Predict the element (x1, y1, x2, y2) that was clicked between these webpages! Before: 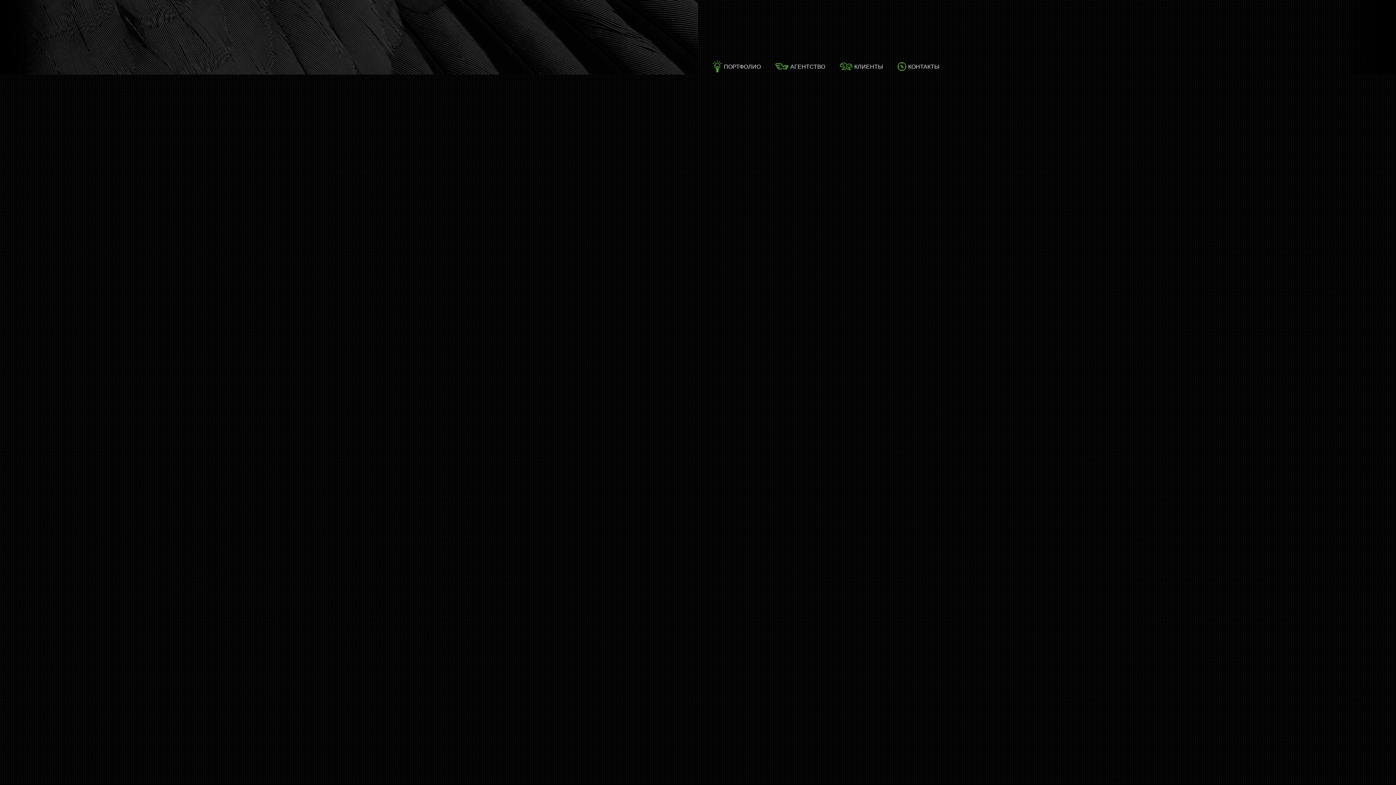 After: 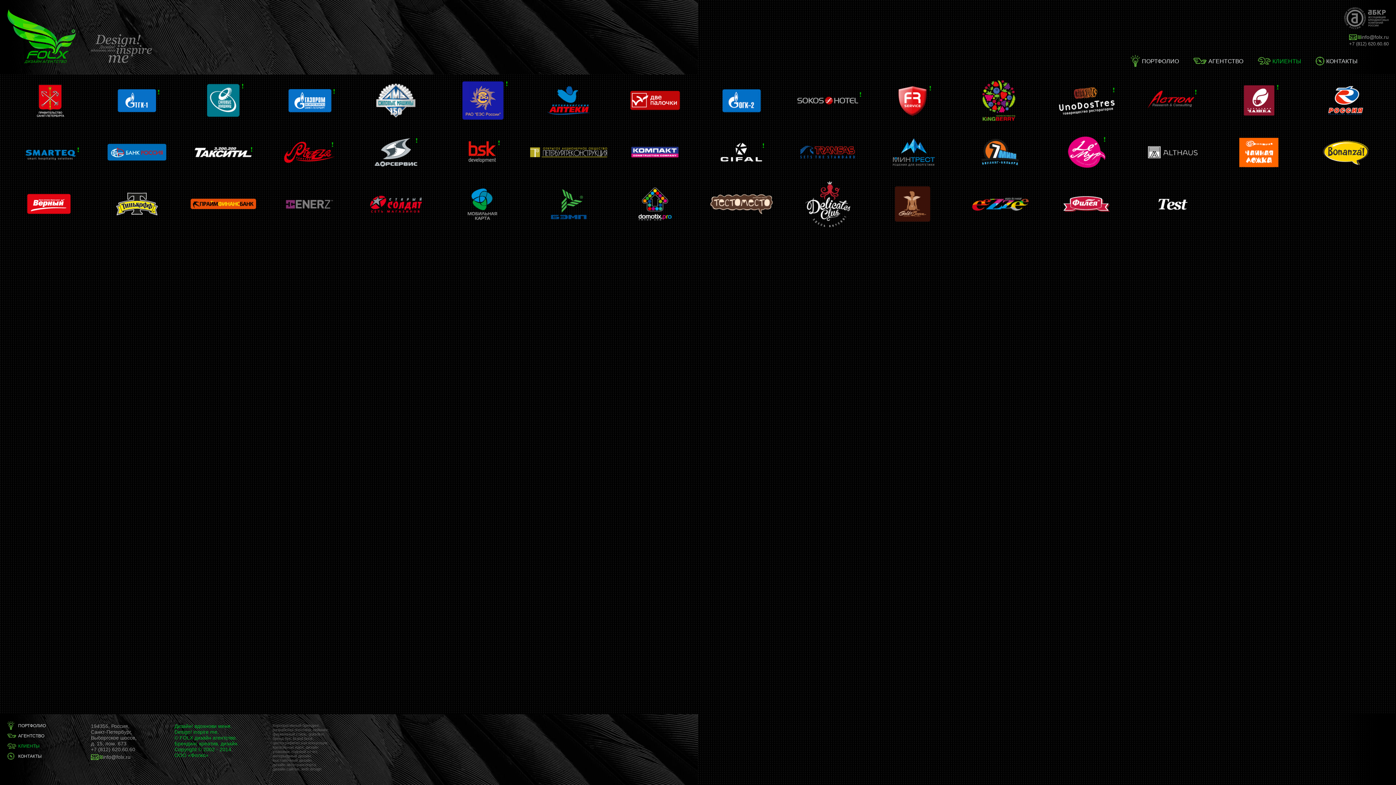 Action: bbox: (840, 60, 883, 74) label: КЛИЕНТЫ